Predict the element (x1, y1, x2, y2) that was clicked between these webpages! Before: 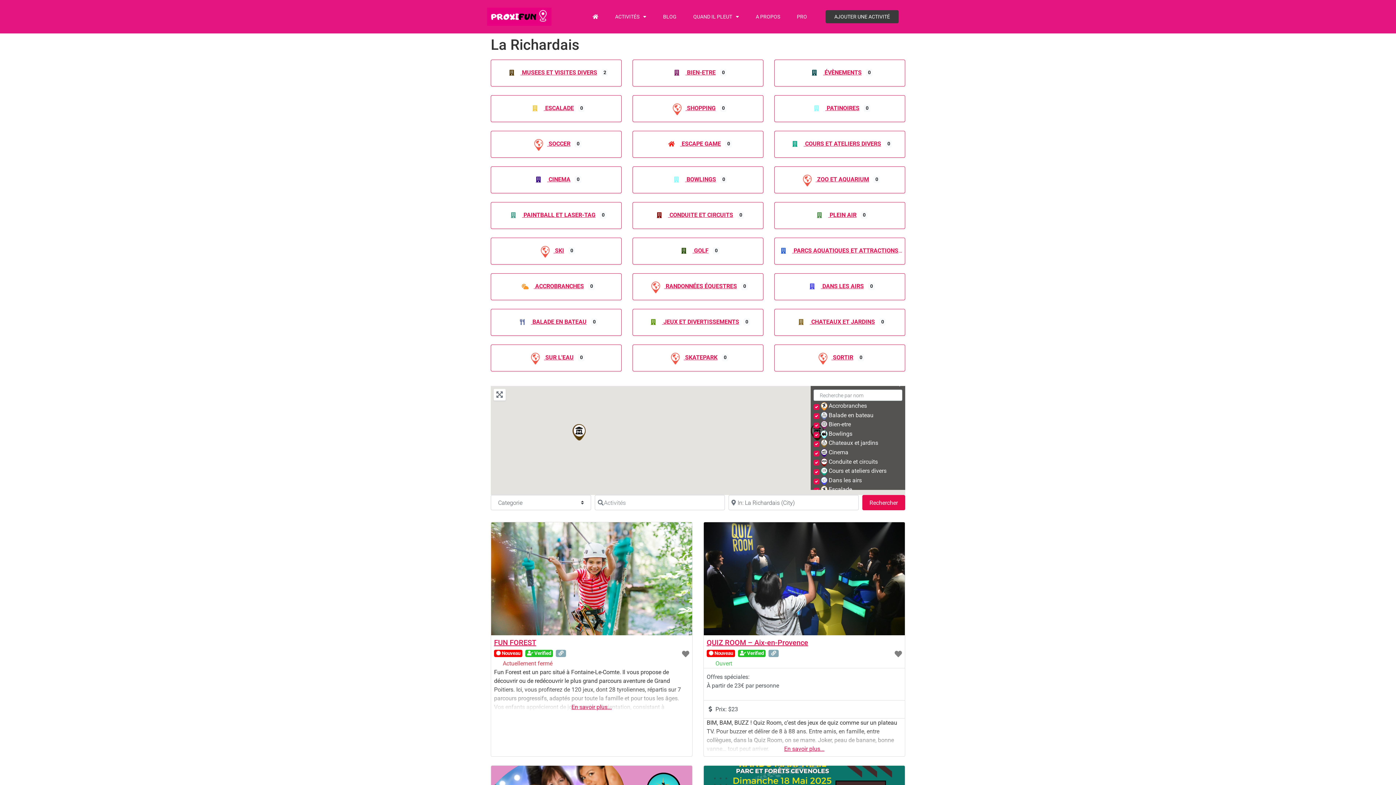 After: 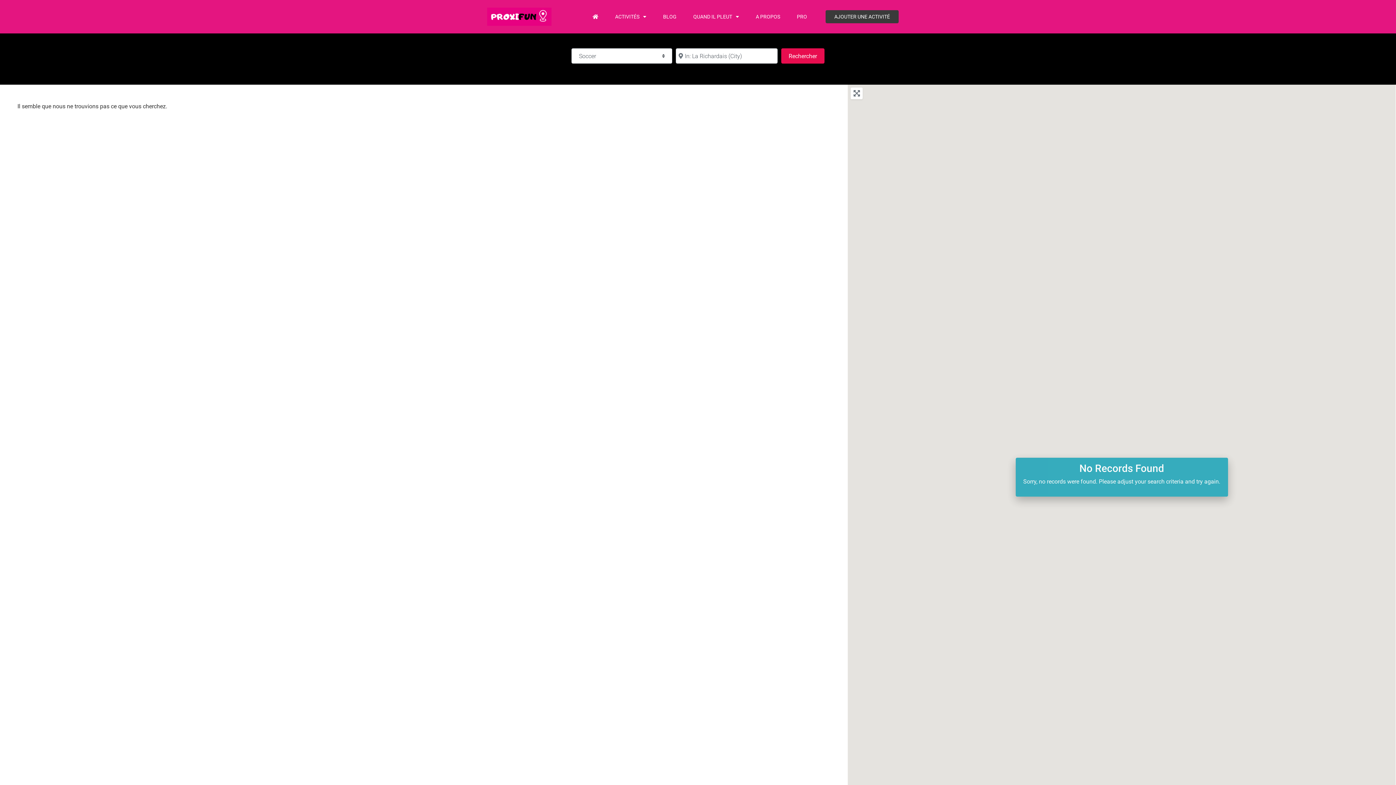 Action: label:  SOCCER bbox: (531, 140, 570, 147)